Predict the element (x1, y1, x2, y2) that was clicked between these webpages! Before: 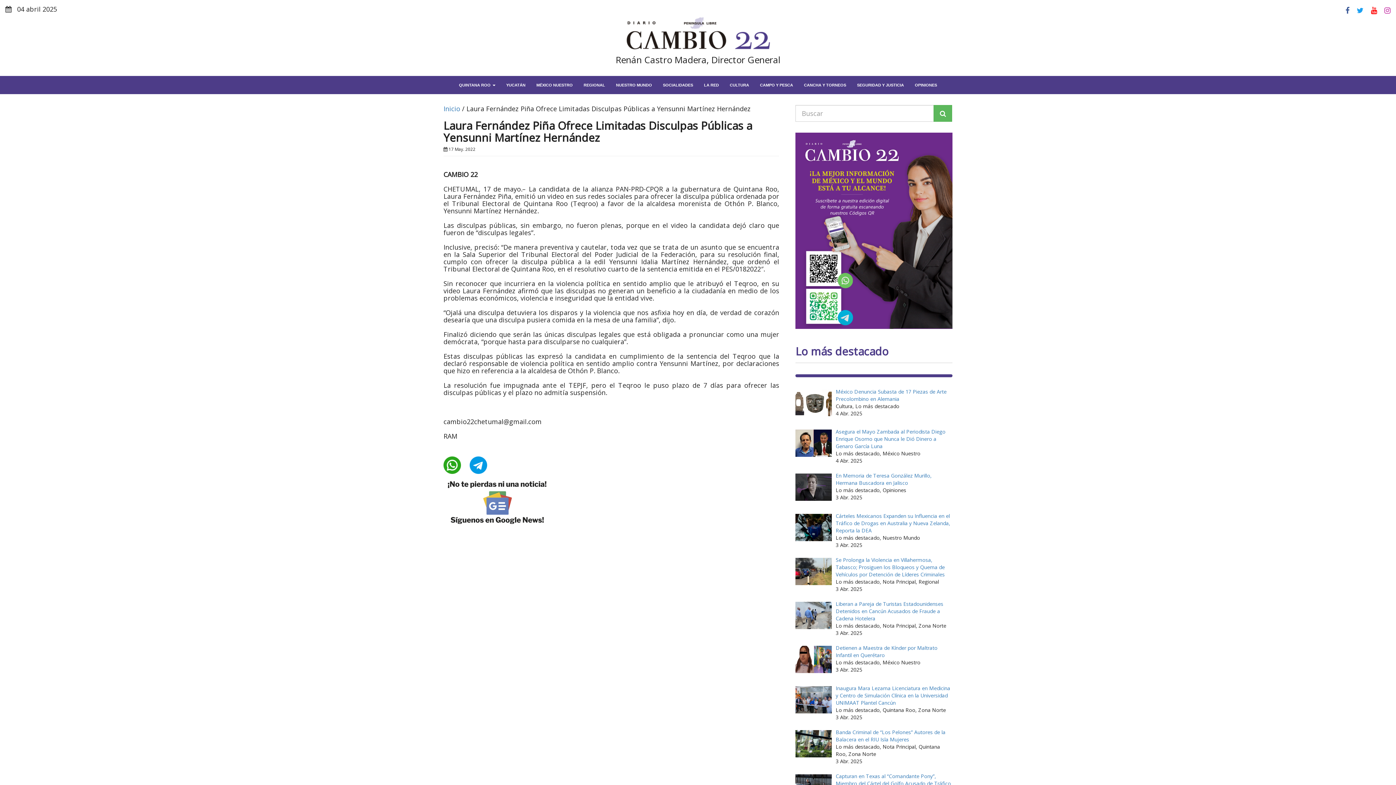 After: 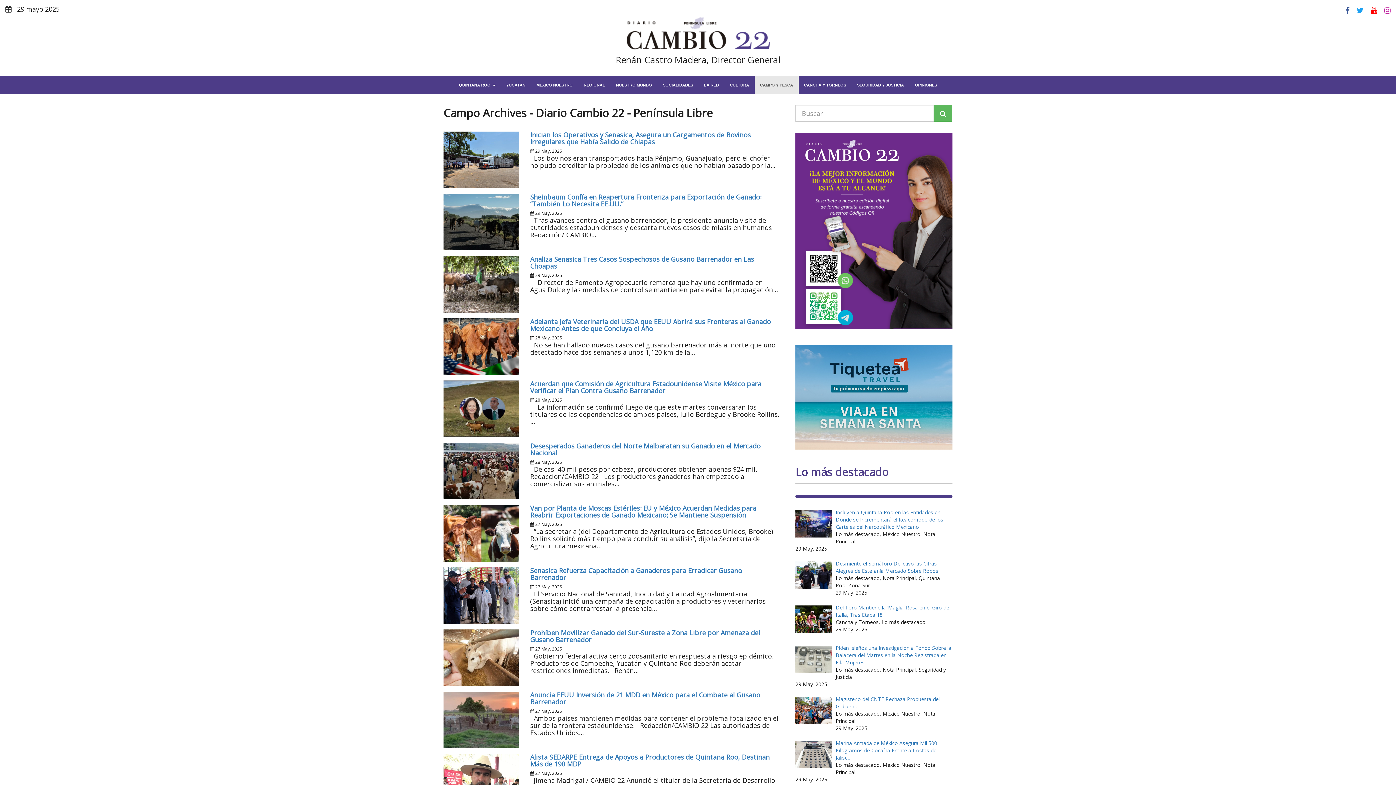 Action: label: CAMPO Y PESCA bbox: (754, 76, 798, 94)